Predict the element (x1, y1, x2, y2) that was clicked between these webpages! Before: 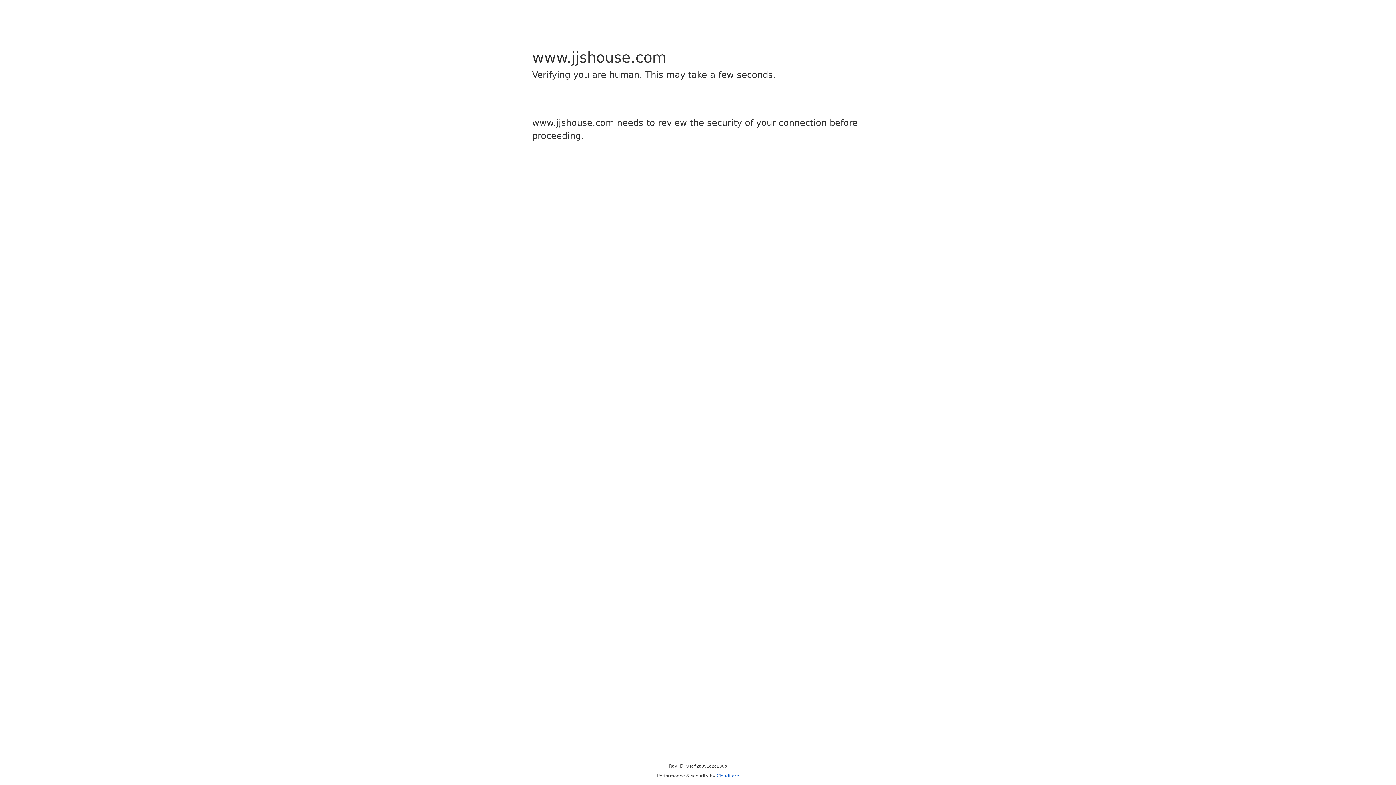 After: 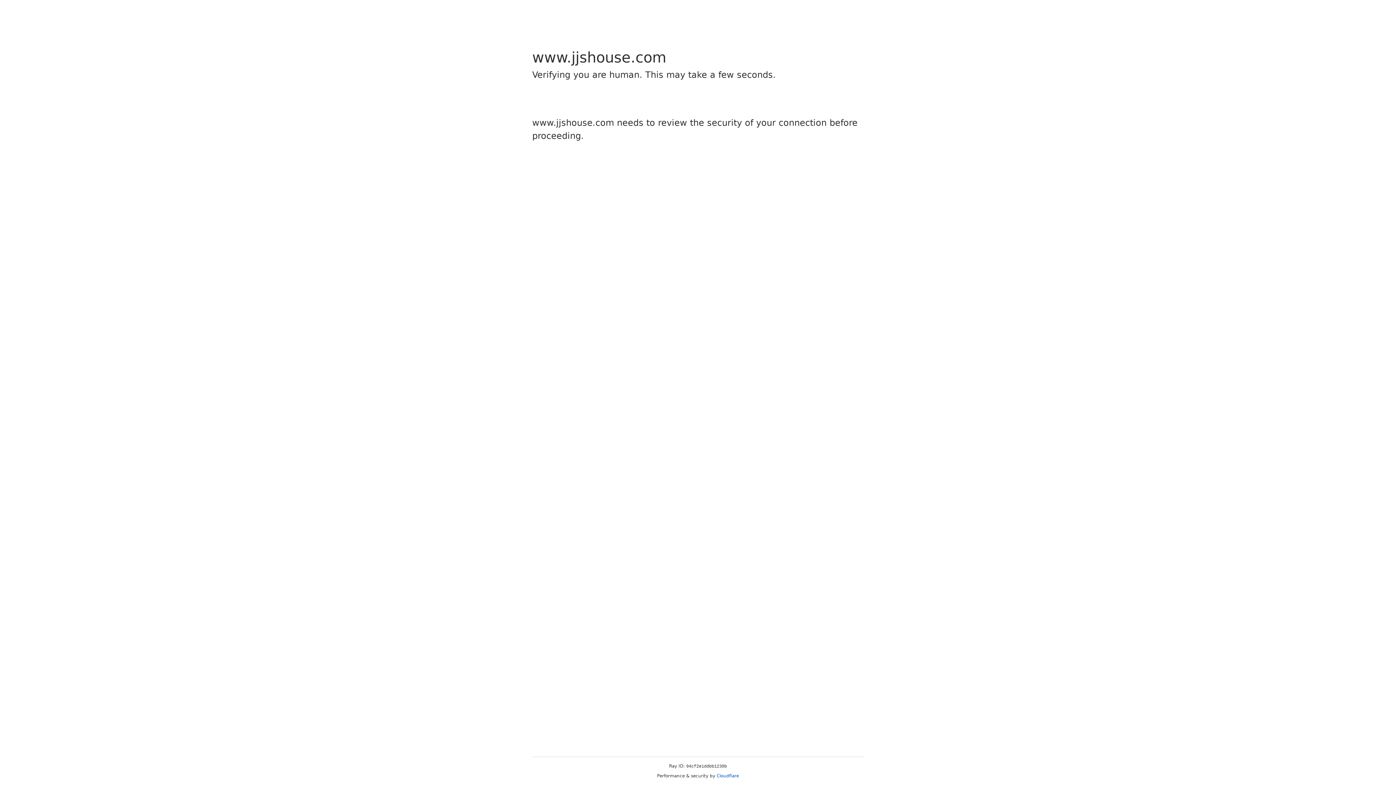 Action: bbox: (716, 773, 739, 778) label: Cloudflare